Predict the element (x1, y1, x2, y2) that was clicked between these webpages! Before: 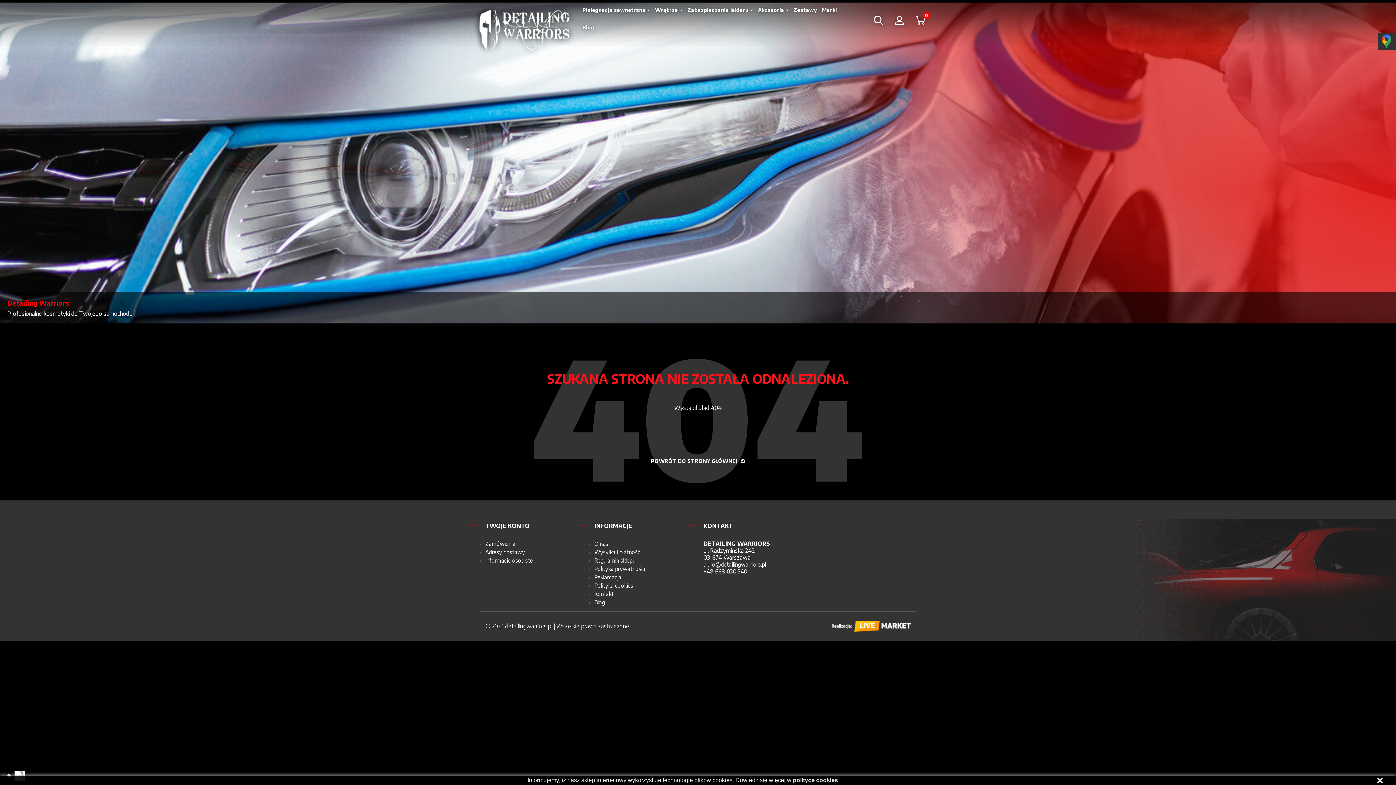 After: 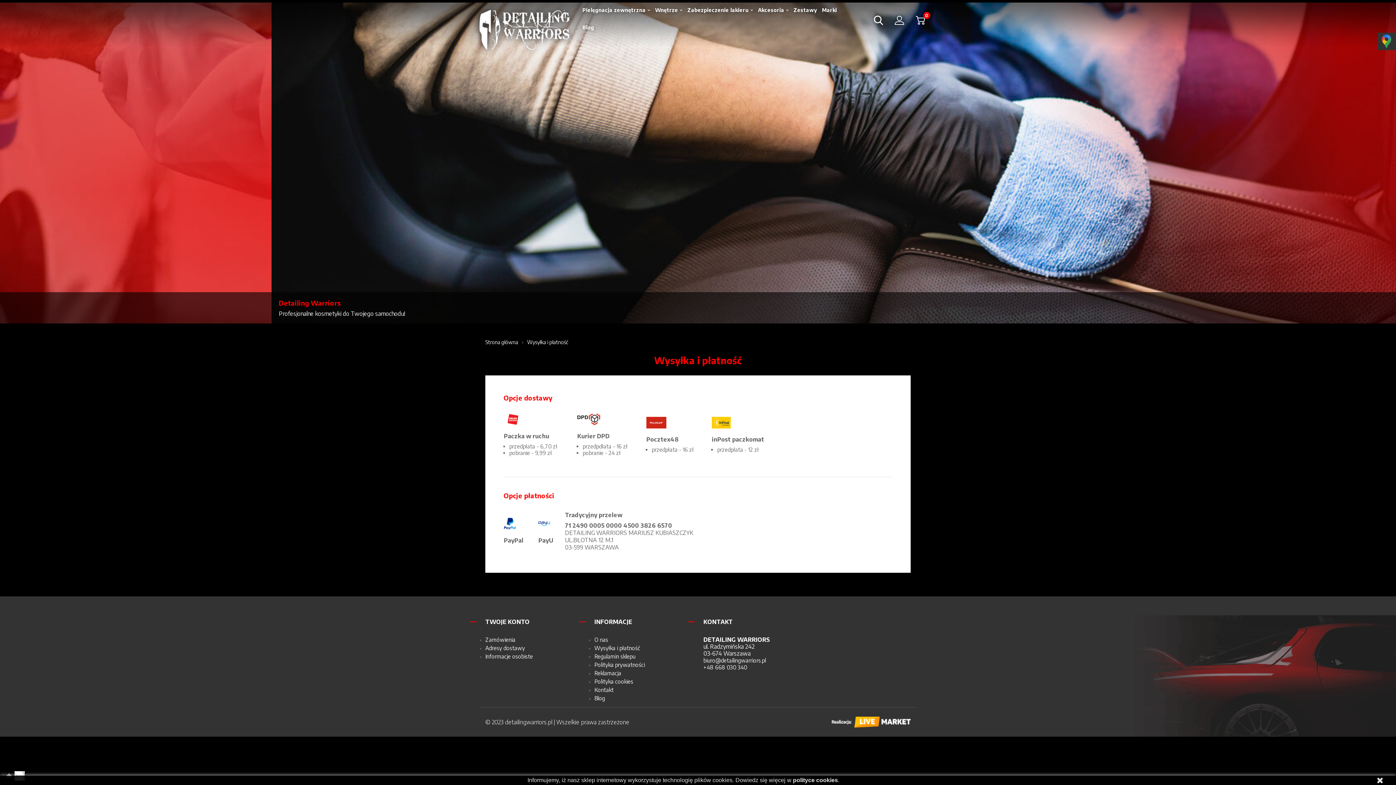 Action: bbox: (594, 548, 640, 555) label: Wysyłka i płatność